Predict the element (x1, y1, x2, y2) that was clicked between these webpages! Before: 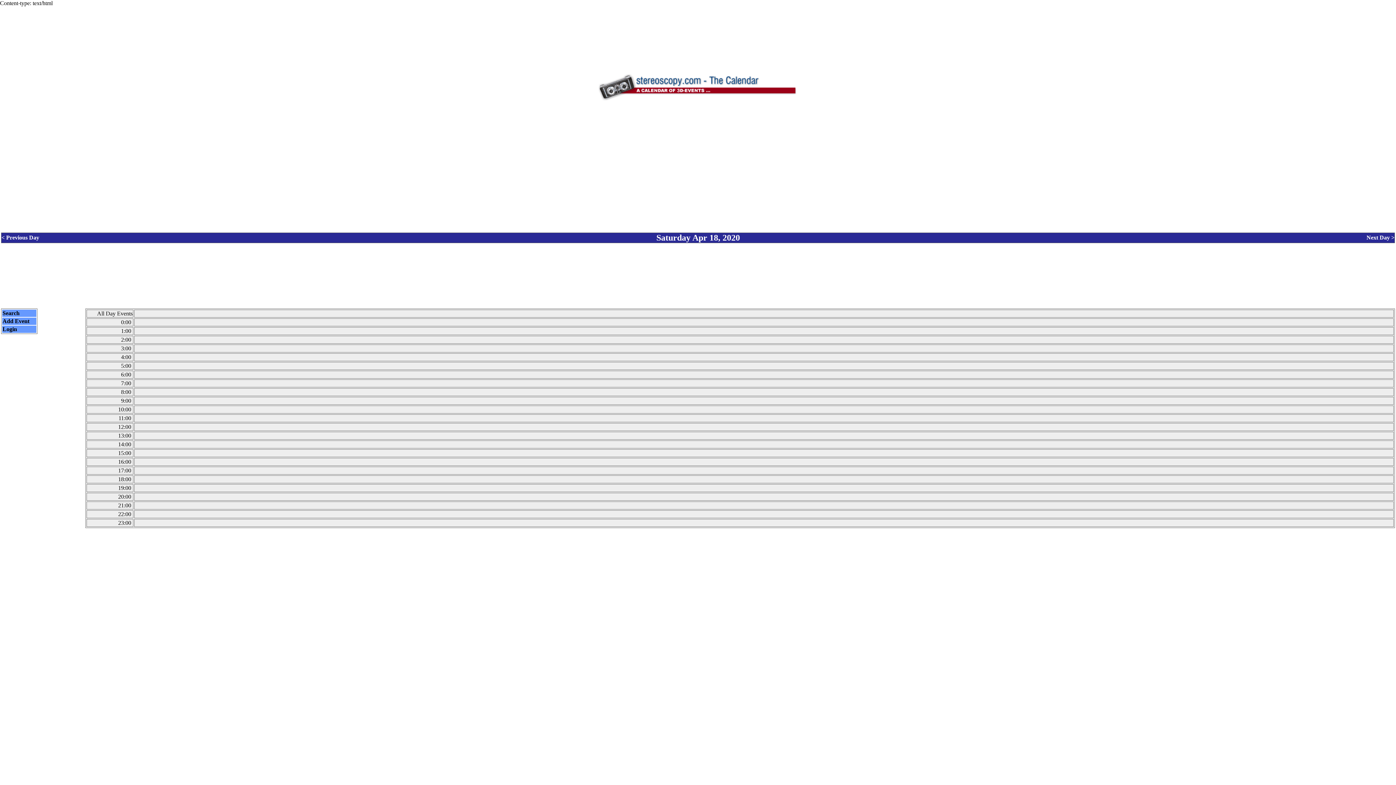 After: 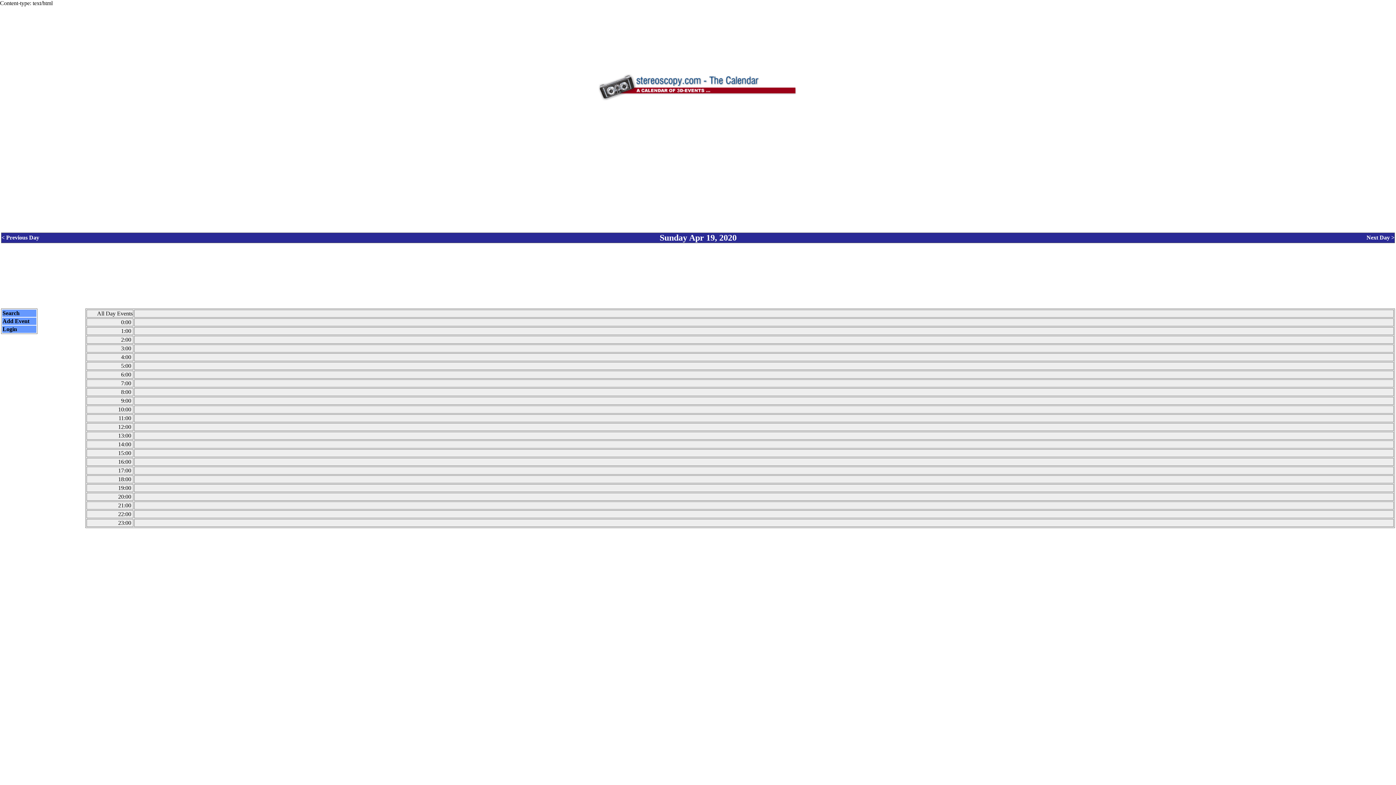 Action: bbox: (1366, 234, 1394, 240) label: Next Day >